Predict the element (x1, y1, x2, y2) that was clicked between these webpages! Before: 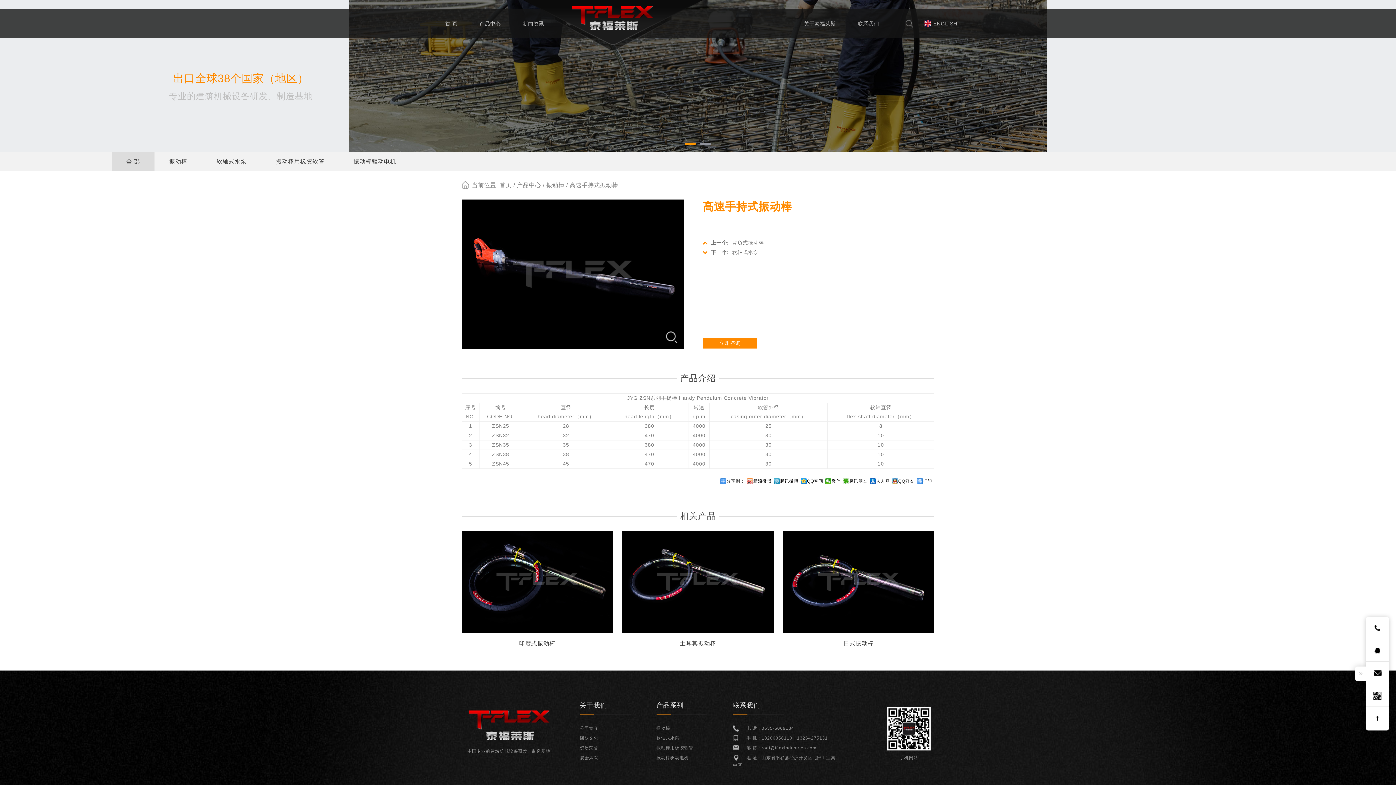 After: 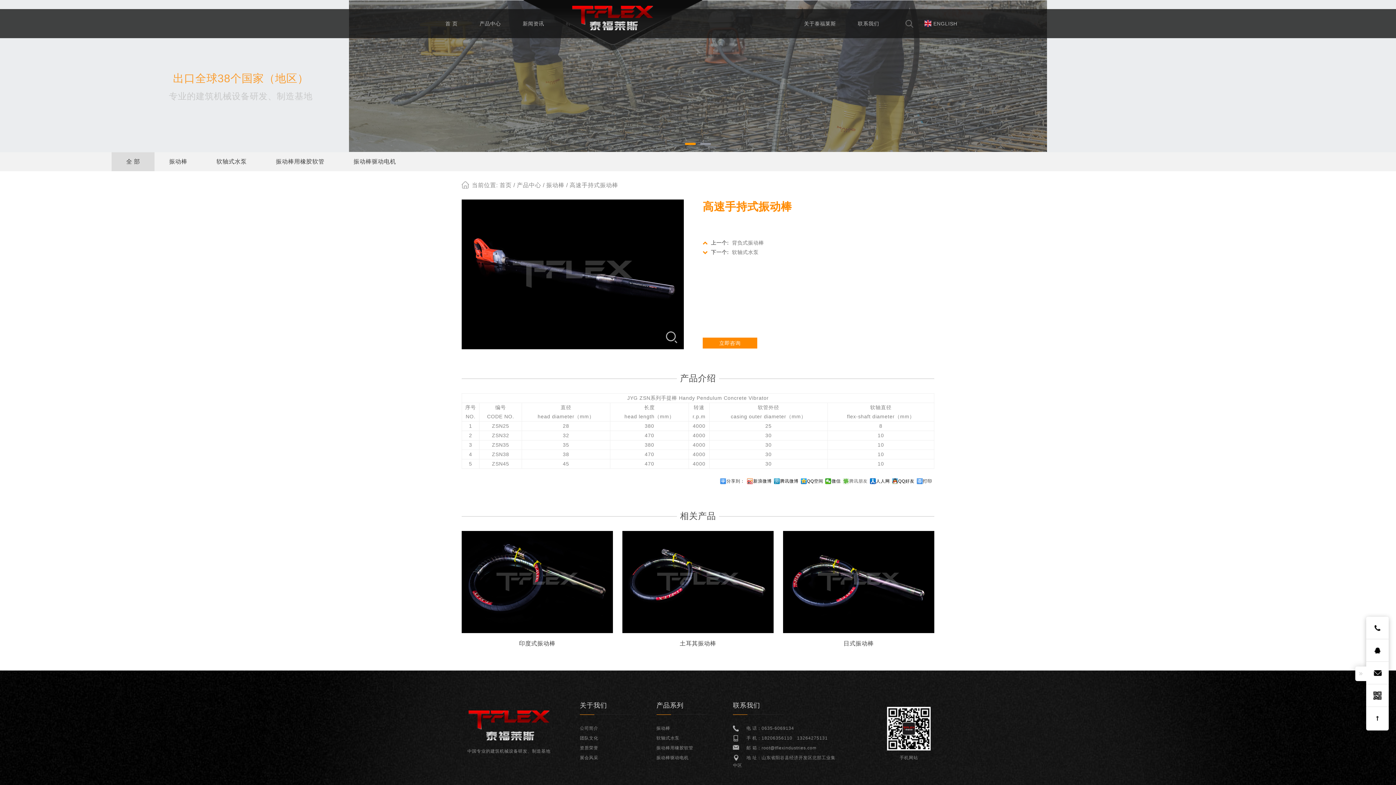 Action: label: 腾讯朋友 bbox: (843, 478, 867, 484)